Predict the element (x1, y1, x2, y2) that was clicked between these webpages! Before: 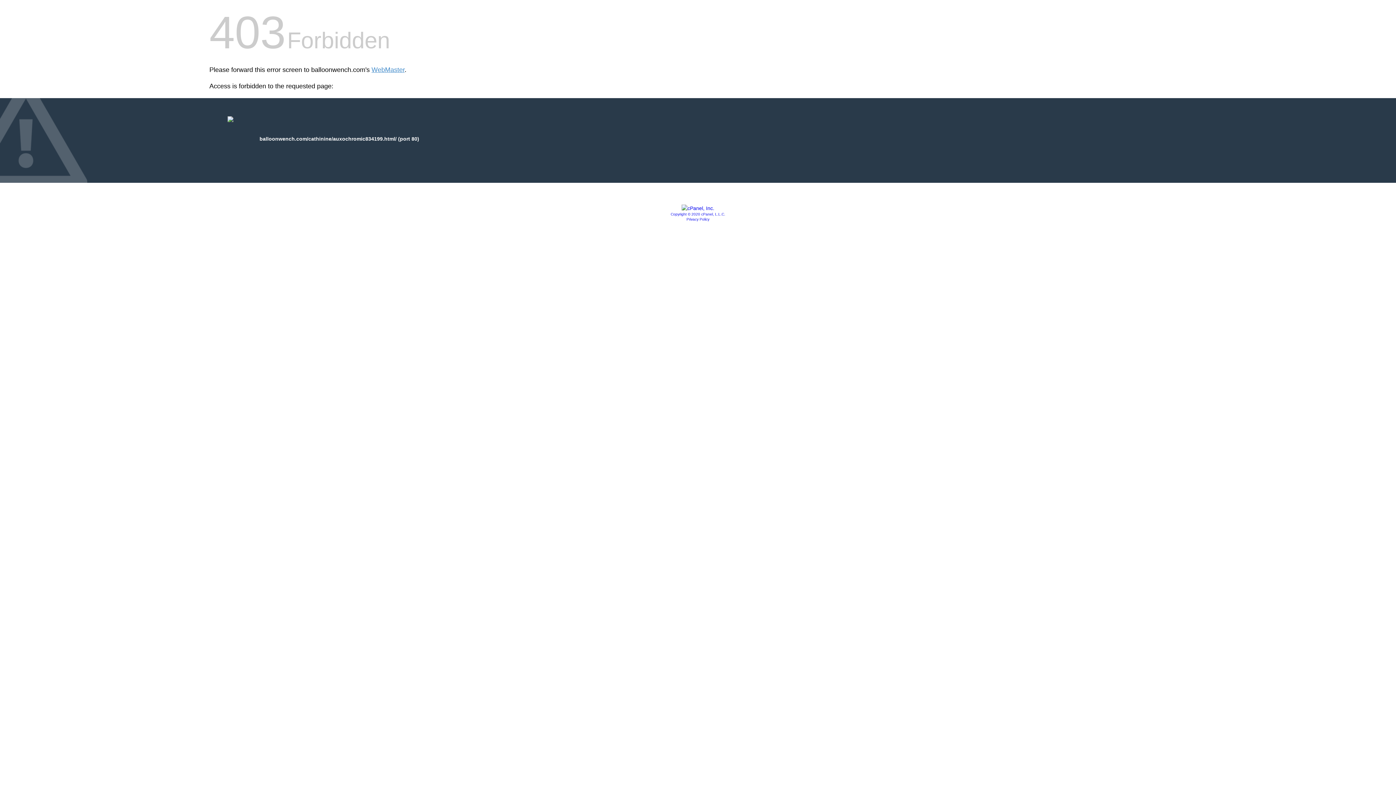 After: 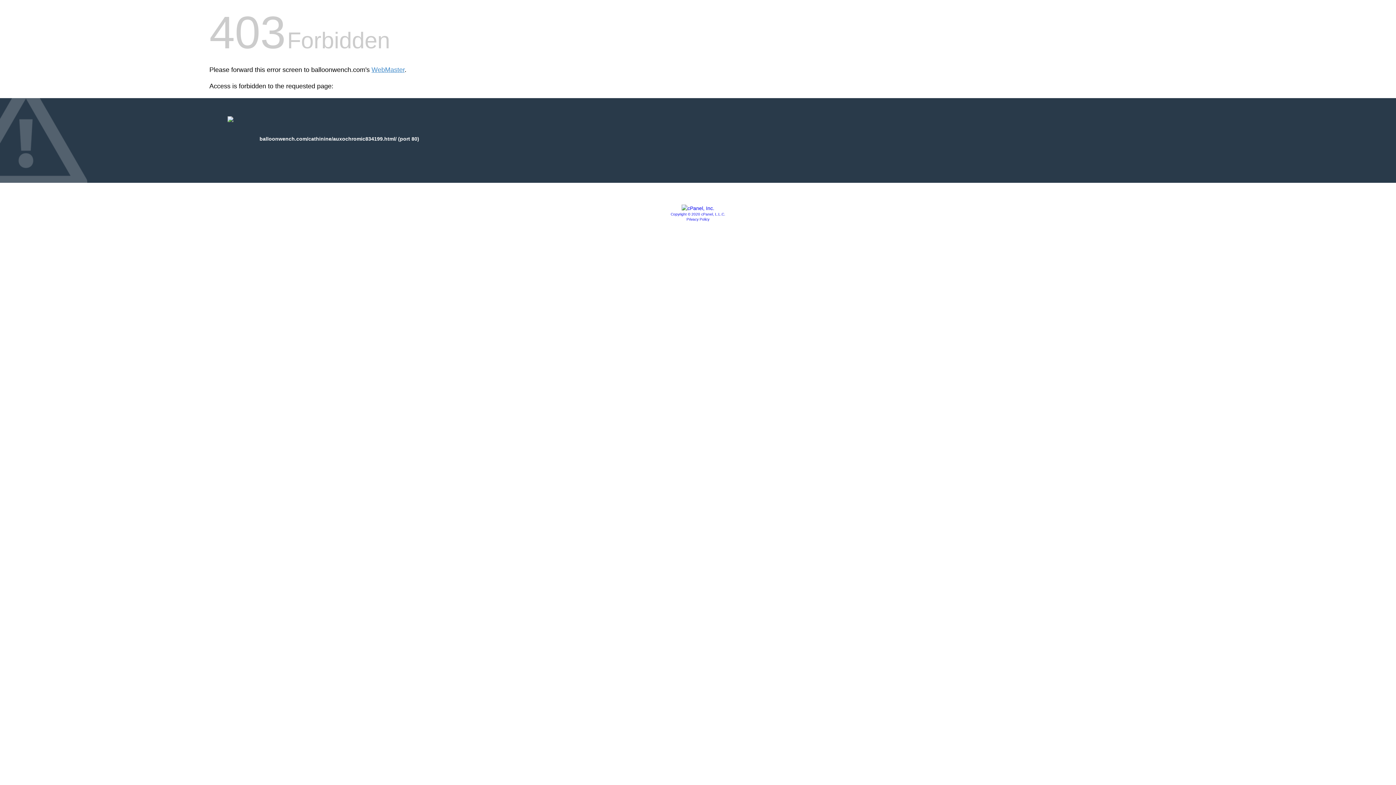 Action: bbox: (686, 217, 709, 221) label: Privacy Policy